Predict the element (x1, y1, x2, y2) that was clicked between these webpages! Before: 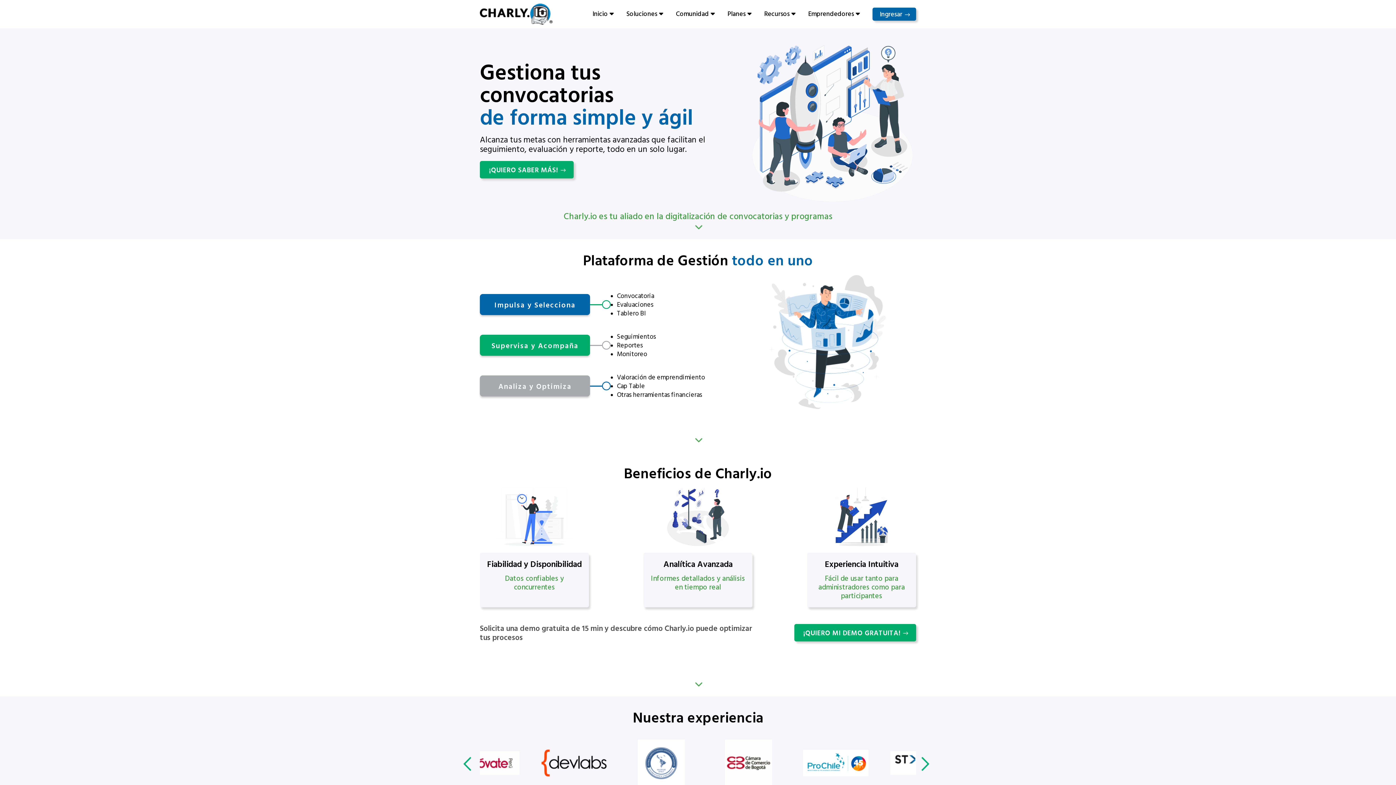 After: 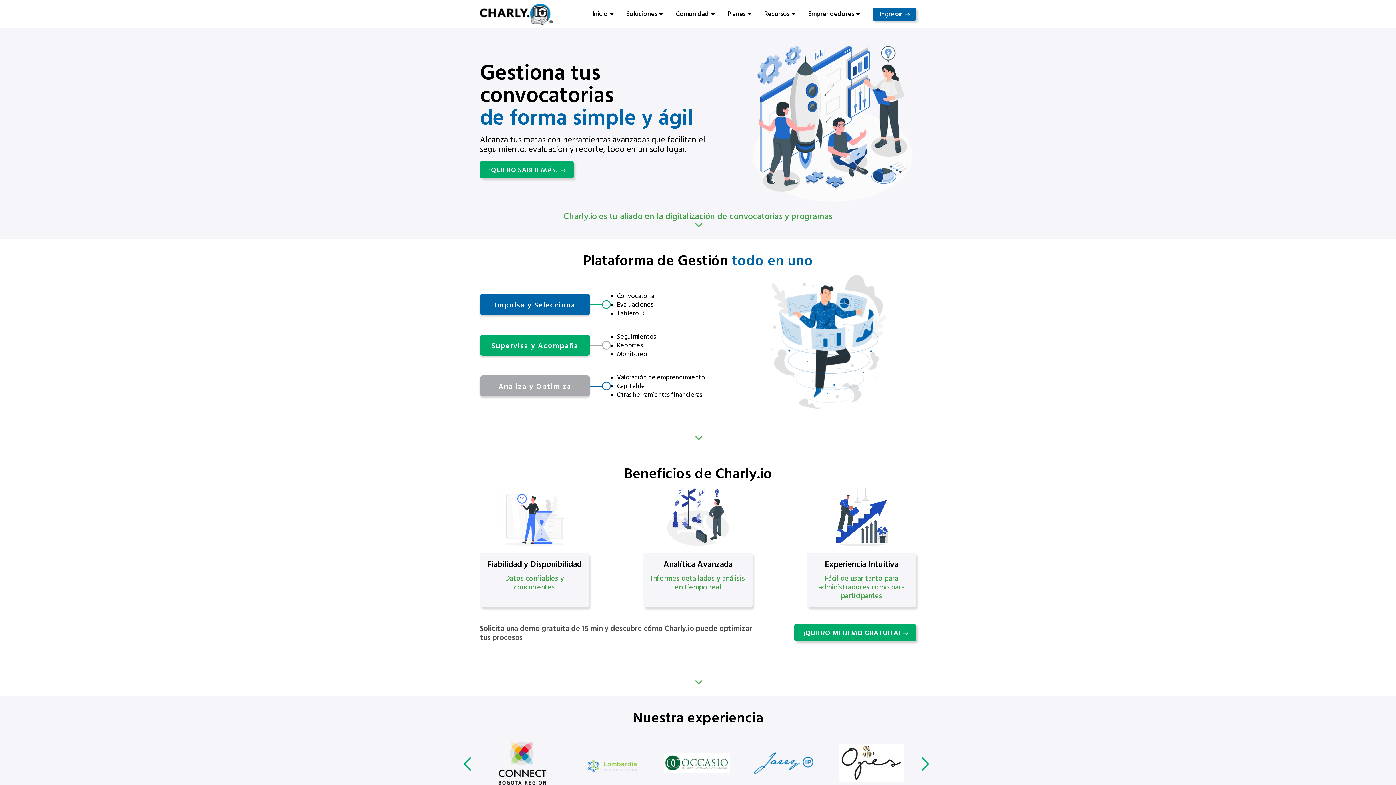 Action: bbox: (921, 757, 932, 771)